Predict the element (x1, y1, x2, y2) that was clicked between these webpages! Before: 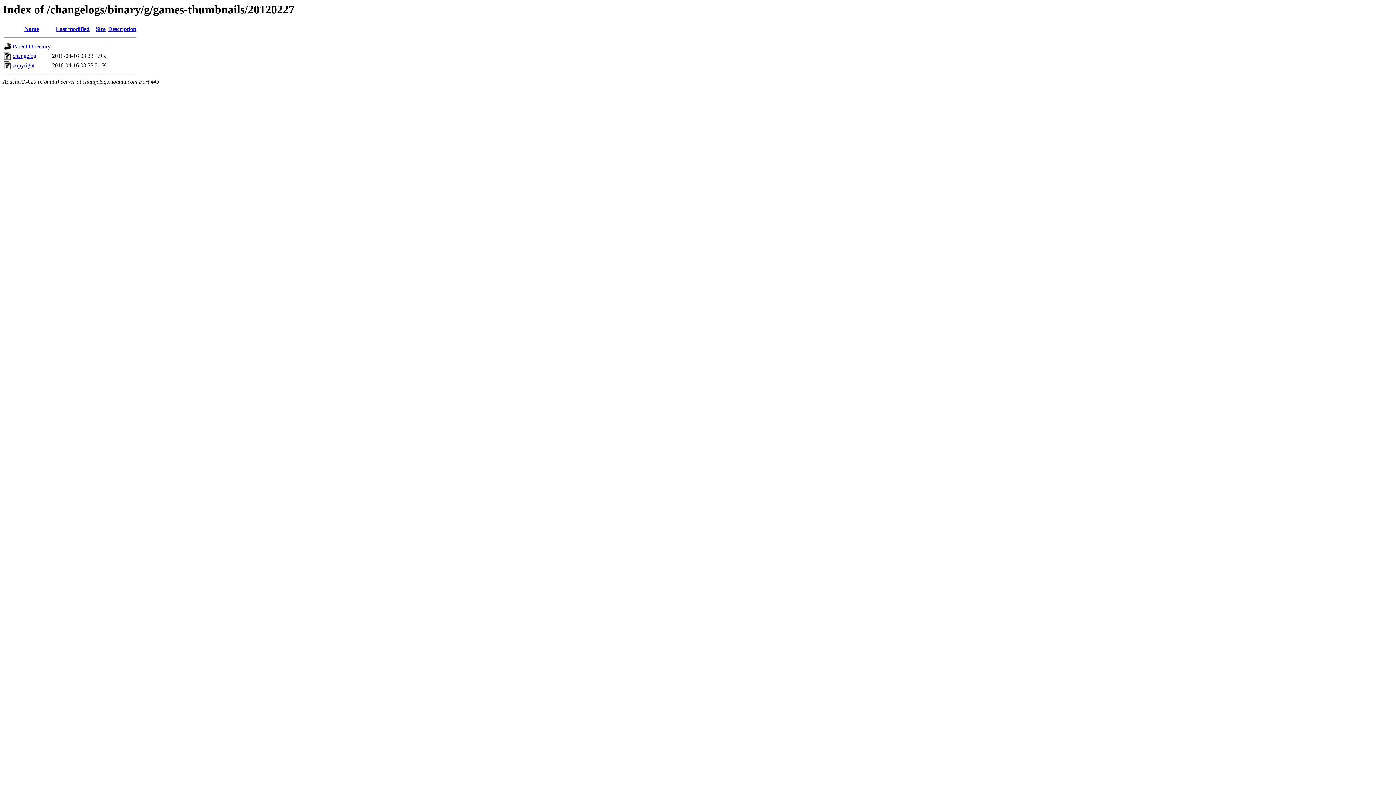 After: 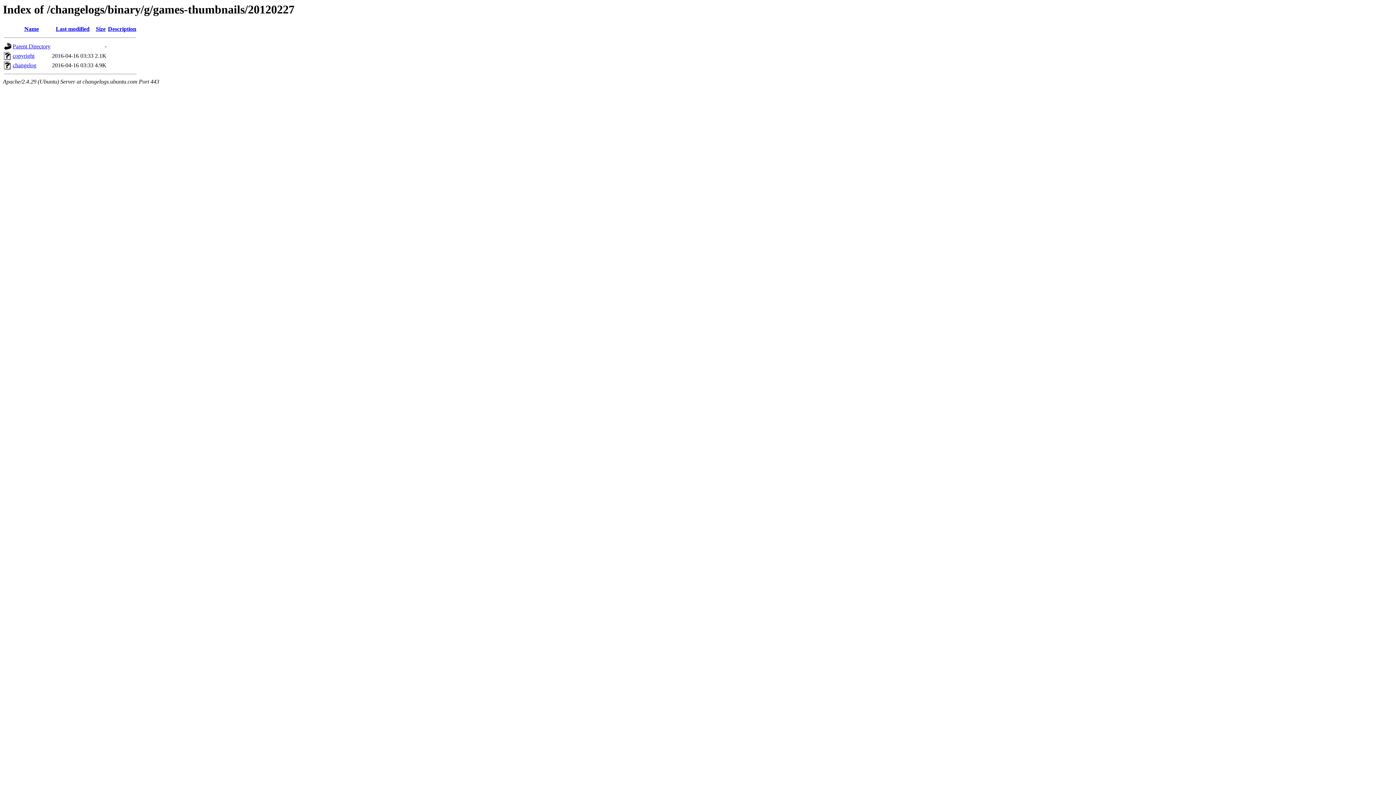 Action: bbox: (95, 25, 105, 32) label: Size